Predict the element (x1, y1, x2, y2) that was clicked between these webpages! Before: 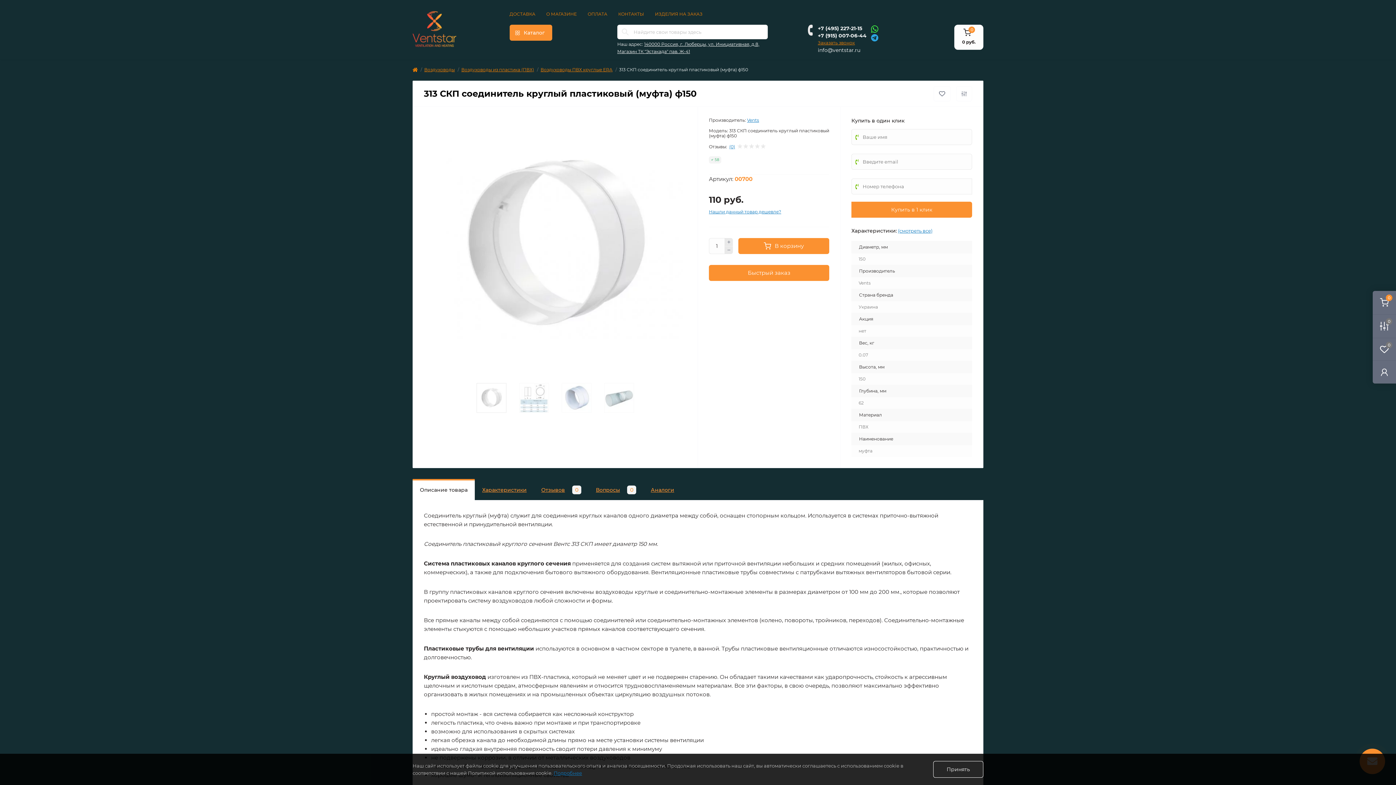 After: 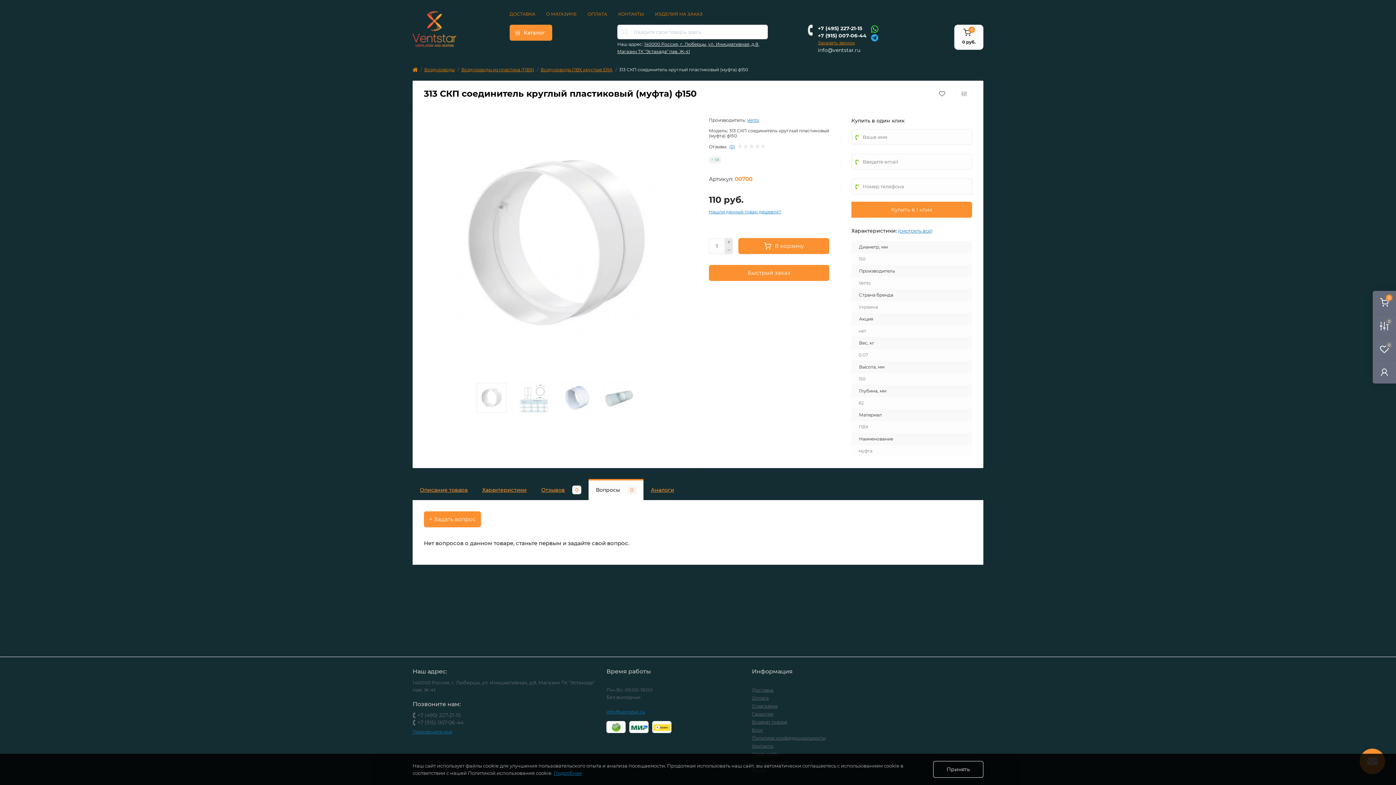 Action: label: Вопросы
0 bbox: (588, 479, 643, 501)